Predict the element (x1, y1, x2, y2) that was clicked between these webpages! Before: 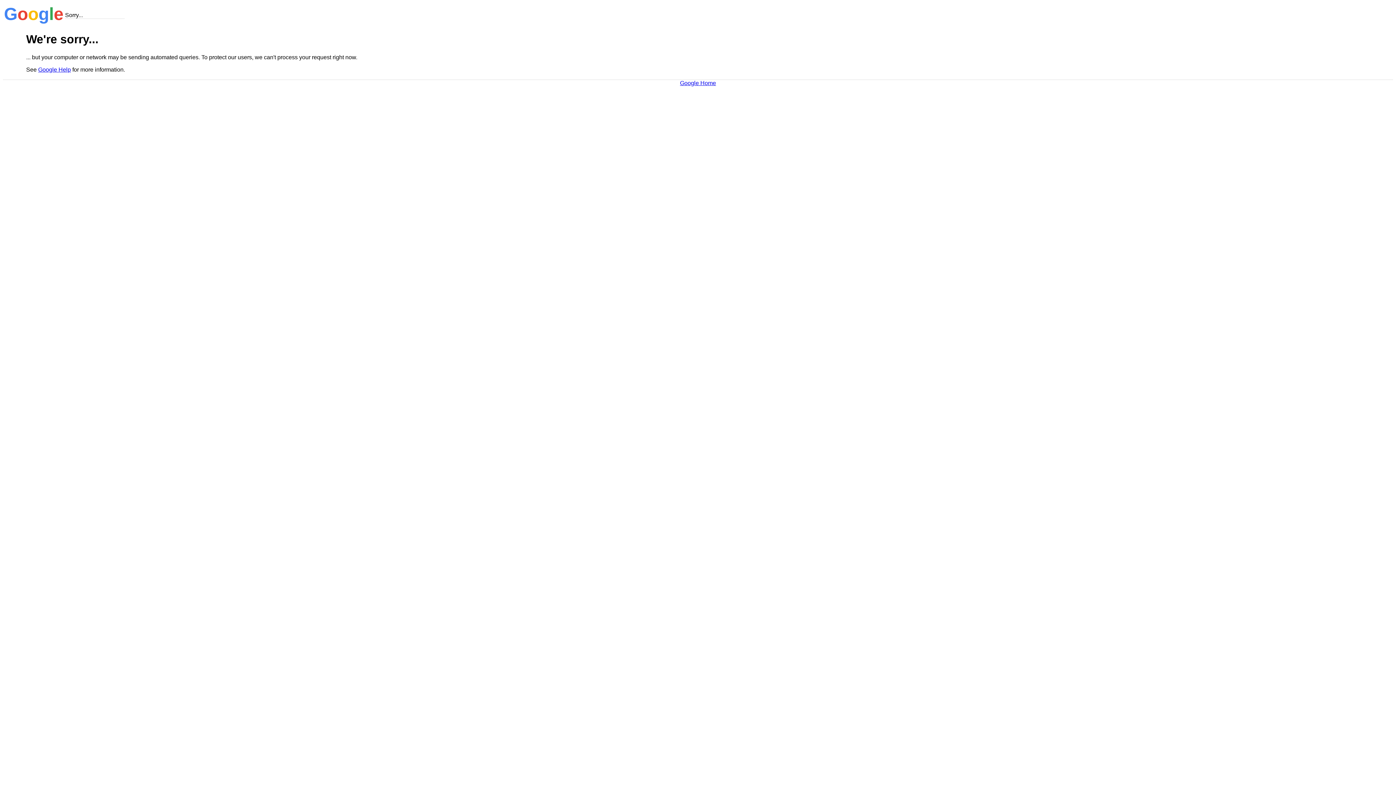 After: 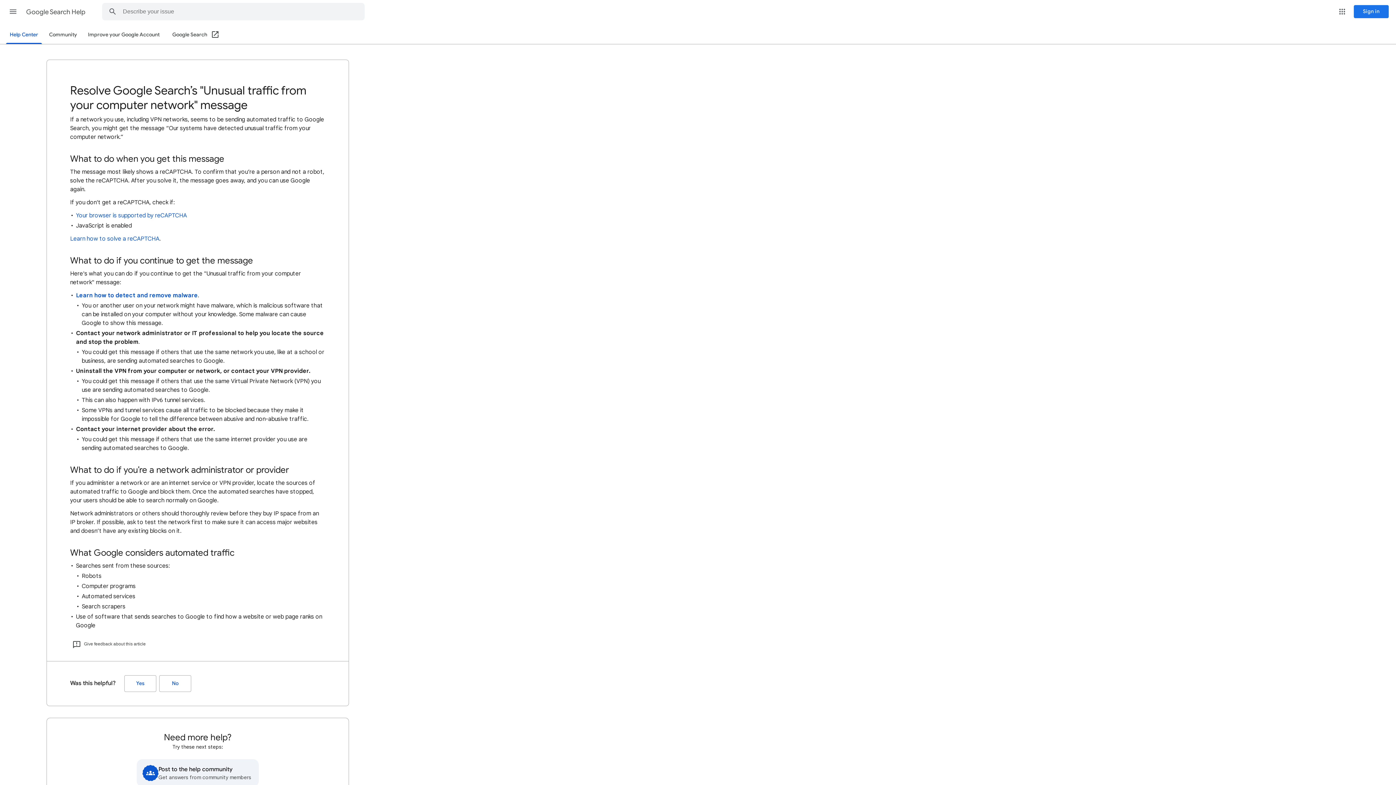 Action: label: Google Help bbox: (38, 66, 70, 72)